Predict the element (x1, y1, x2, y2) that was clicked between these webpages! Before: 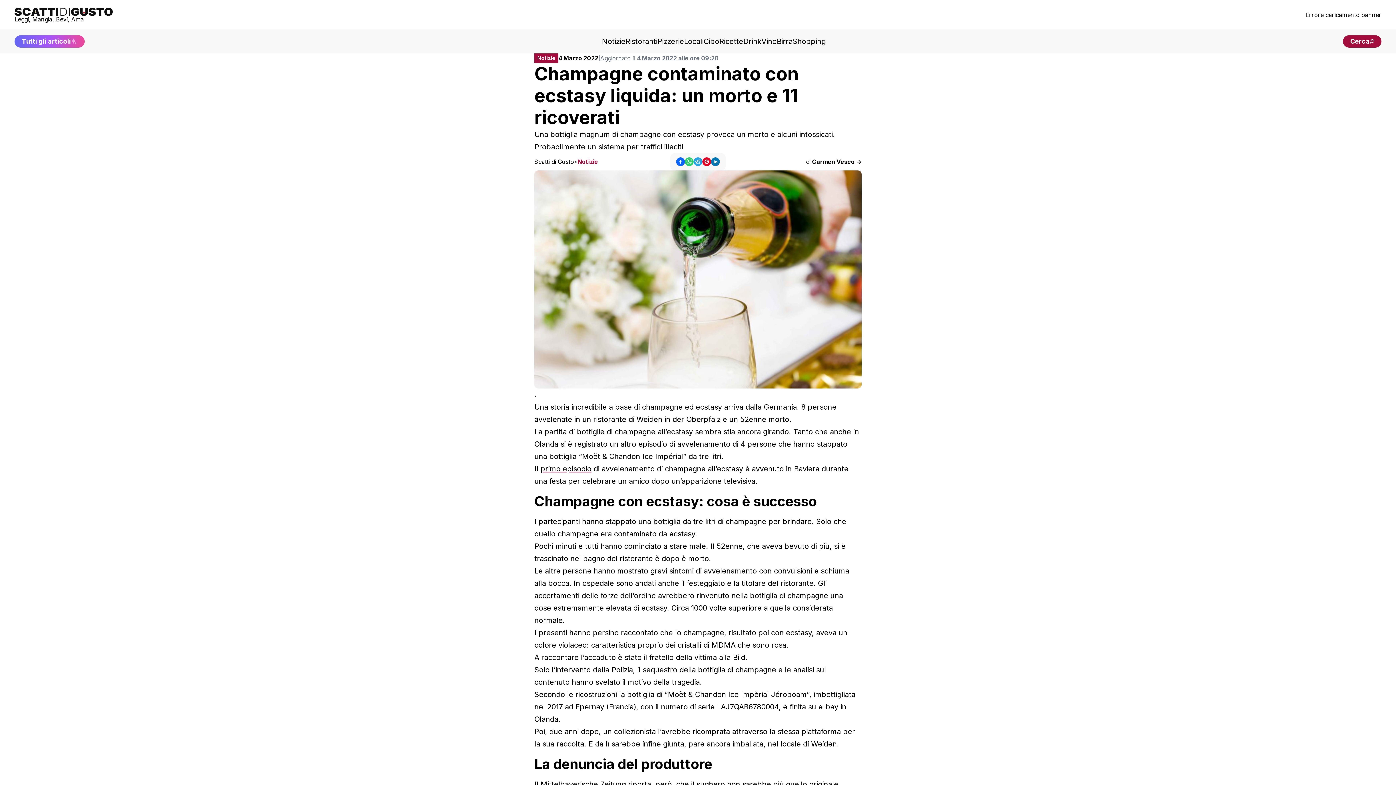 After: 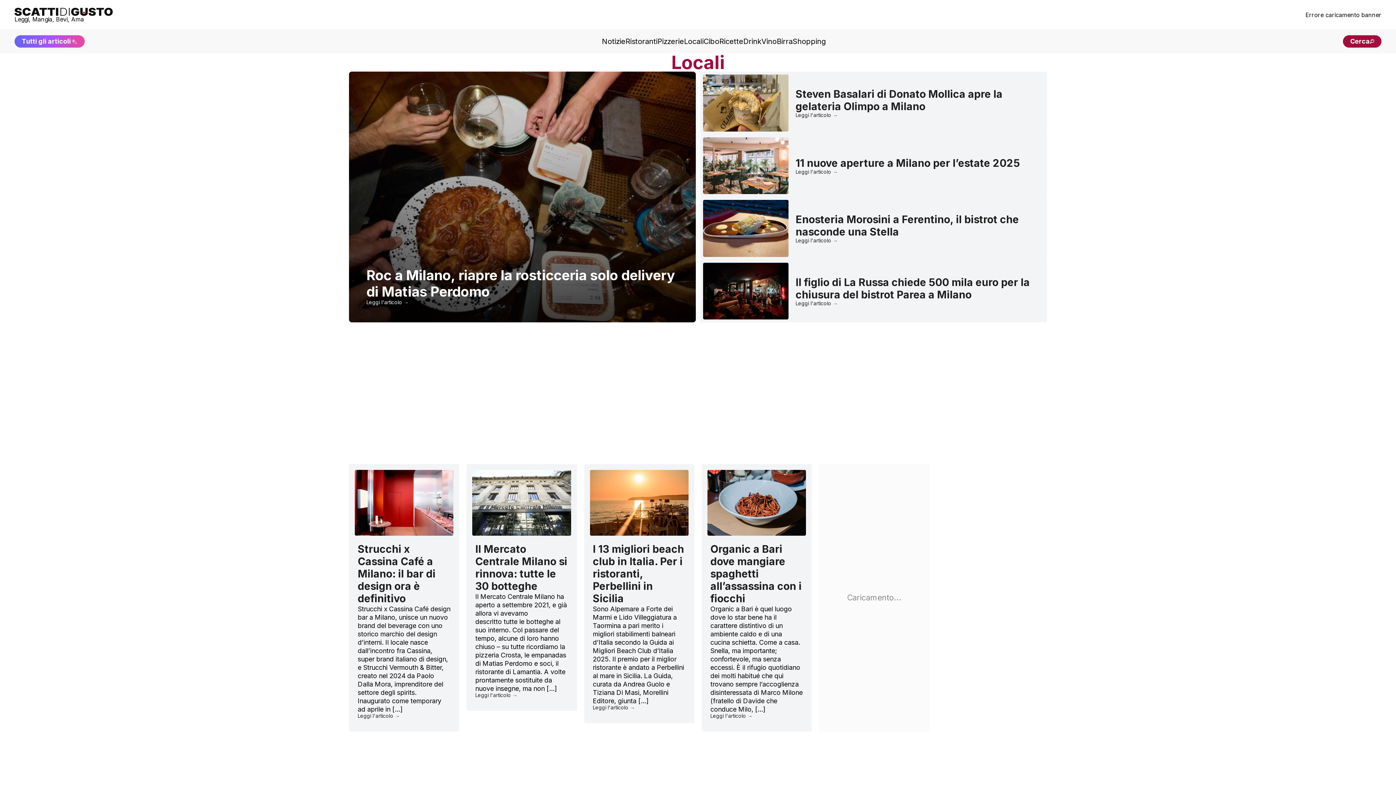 Action: bbox: (684, 37, 703, 45) label: Locali